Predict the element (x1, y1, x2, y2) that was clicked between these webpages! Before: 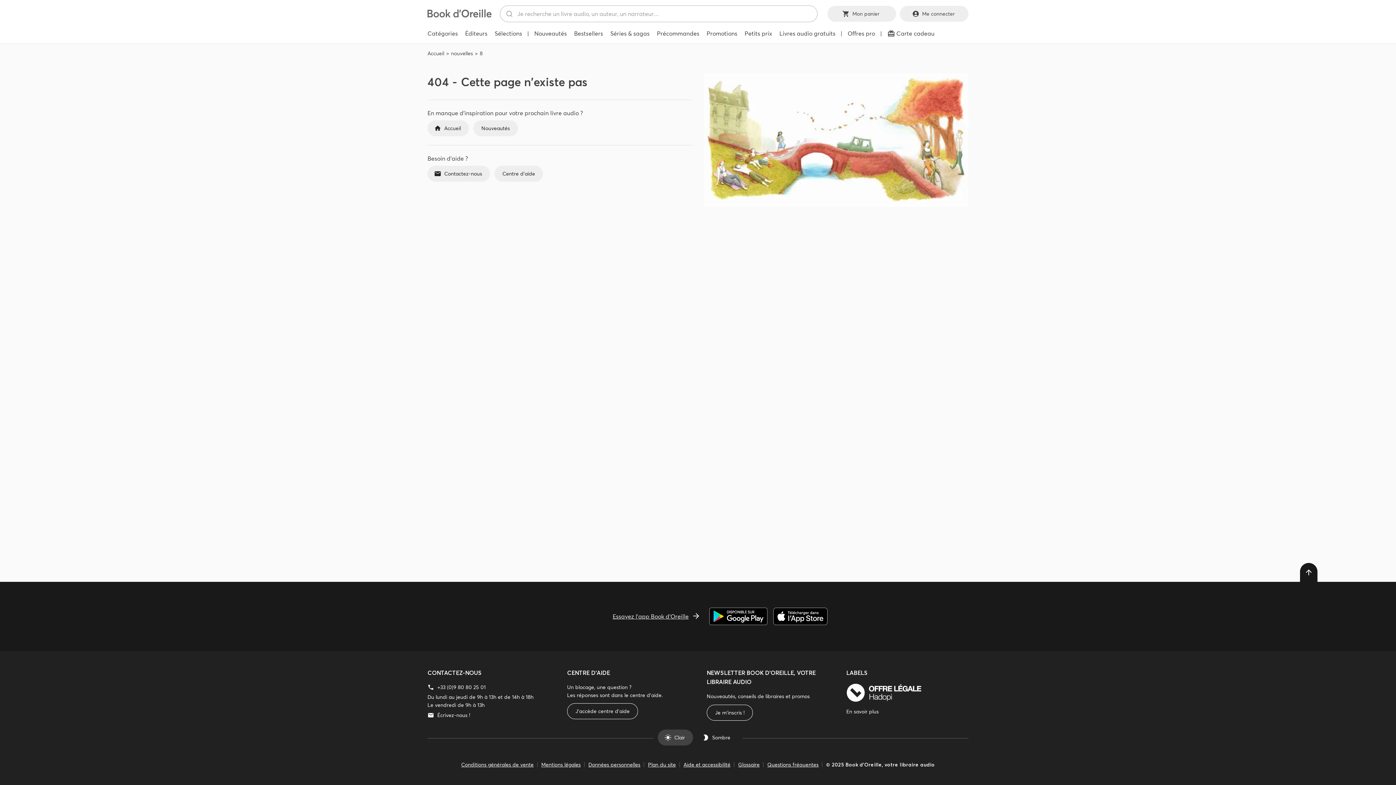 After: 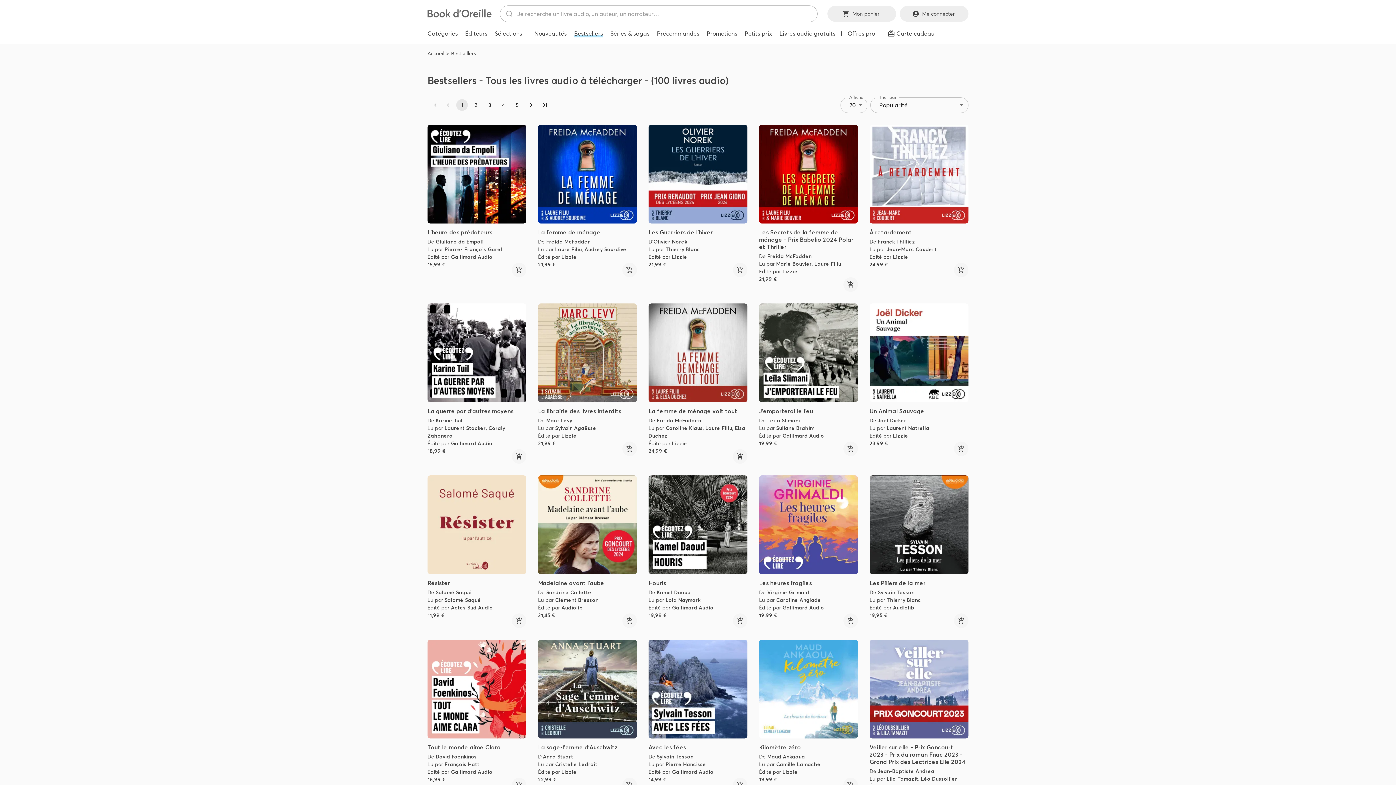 Action: bbox: (570, 26, 606, 40) label: Bestsellers